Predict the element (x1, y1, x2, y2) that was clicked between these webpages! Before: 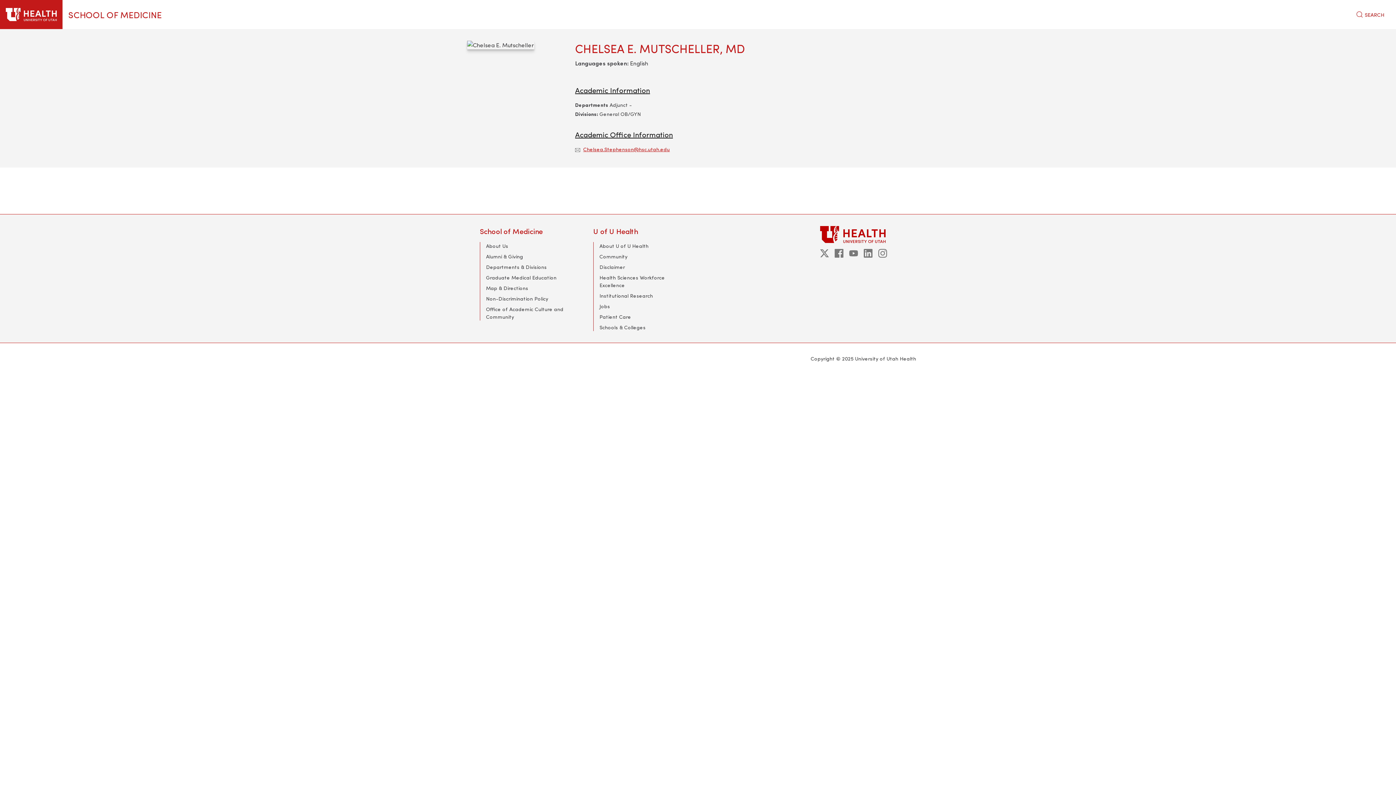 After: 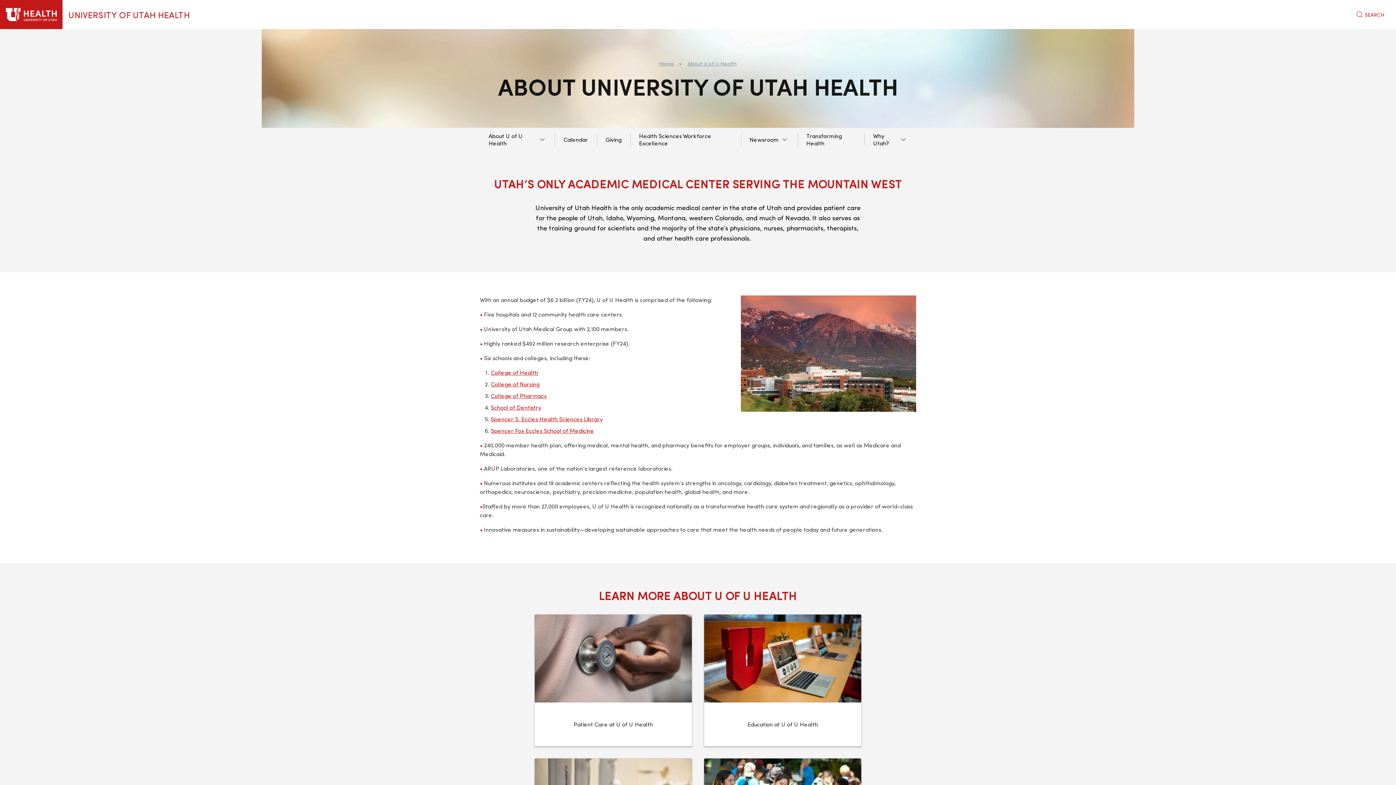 Action: bbox: (599, 242, 648, 249) label: About U of U Health